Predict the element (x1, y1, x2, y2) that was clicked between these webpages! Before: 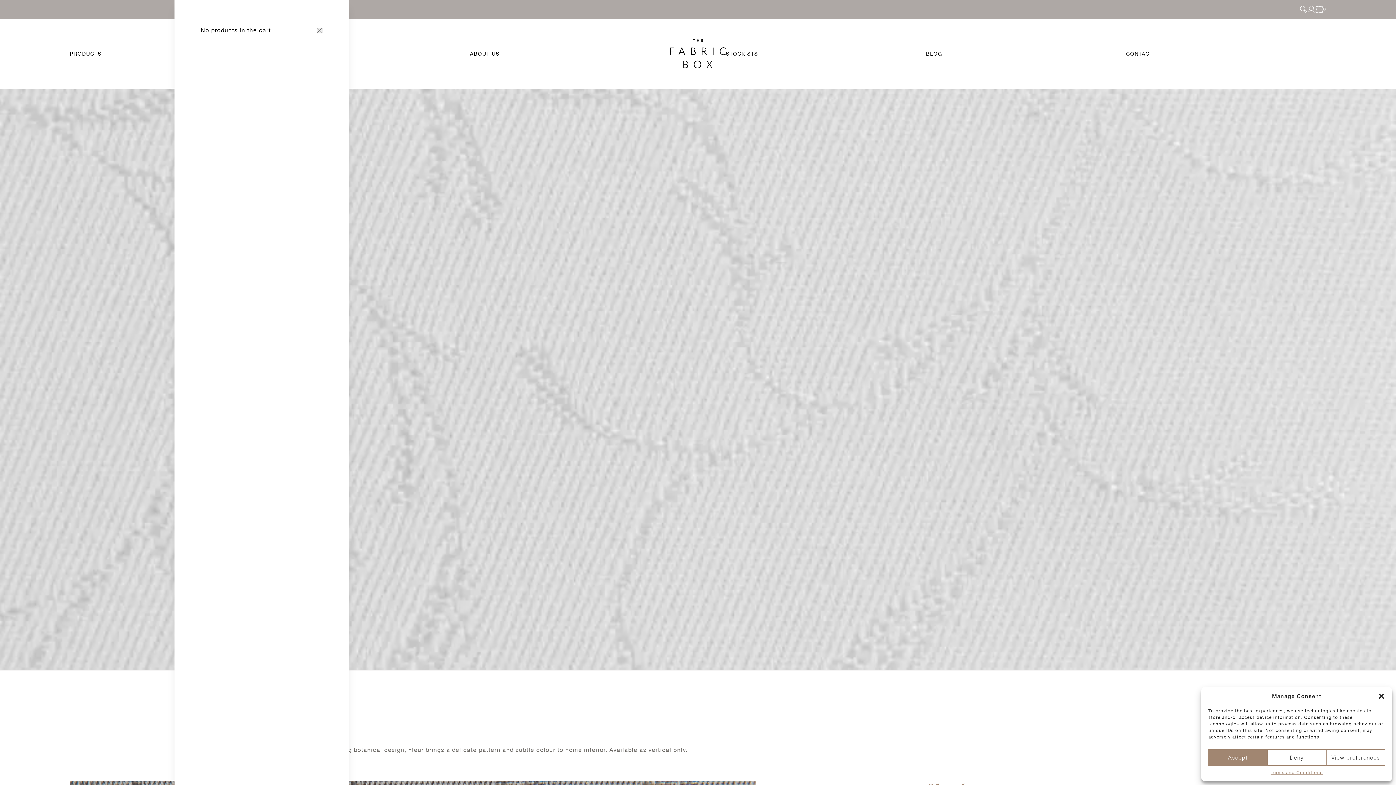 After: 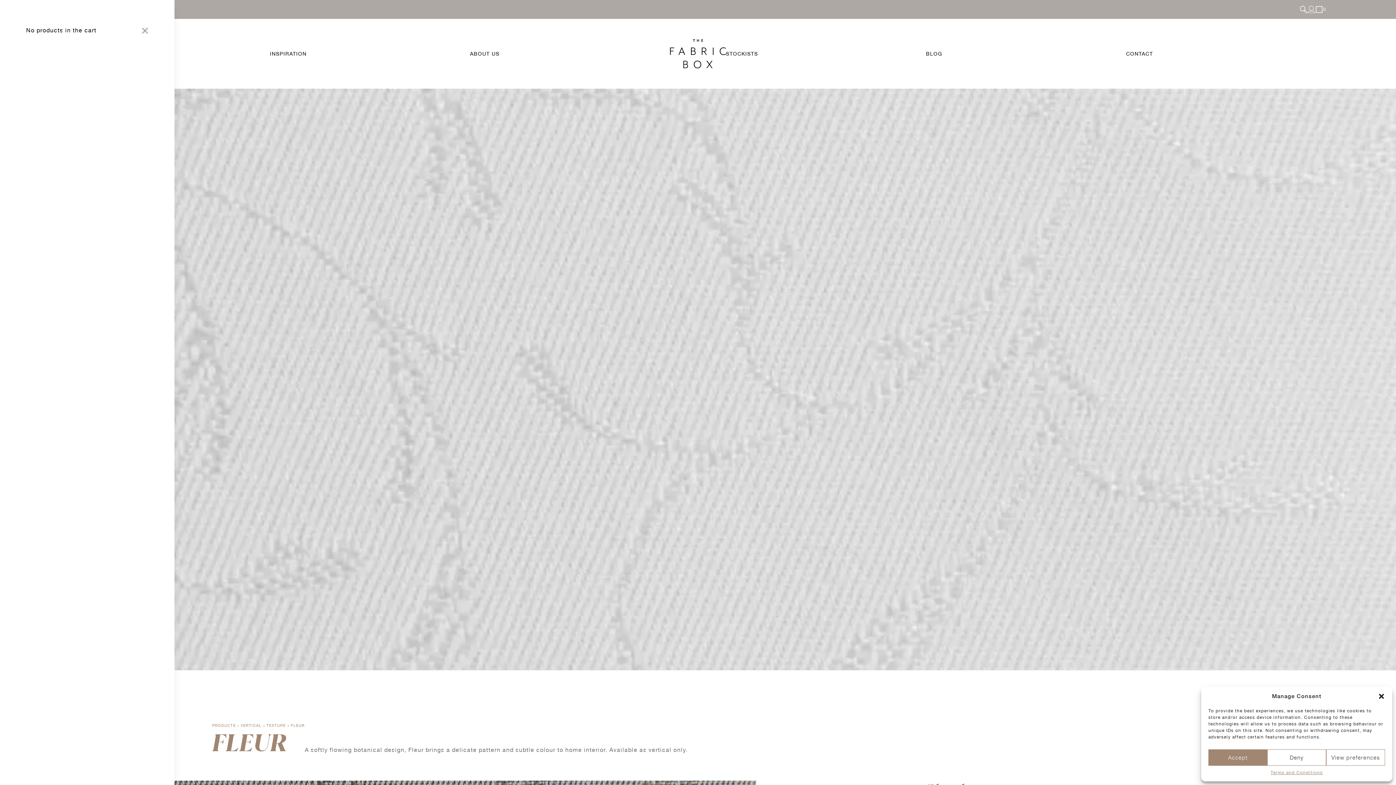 Action: bbox: (316, 27, 322, 33)